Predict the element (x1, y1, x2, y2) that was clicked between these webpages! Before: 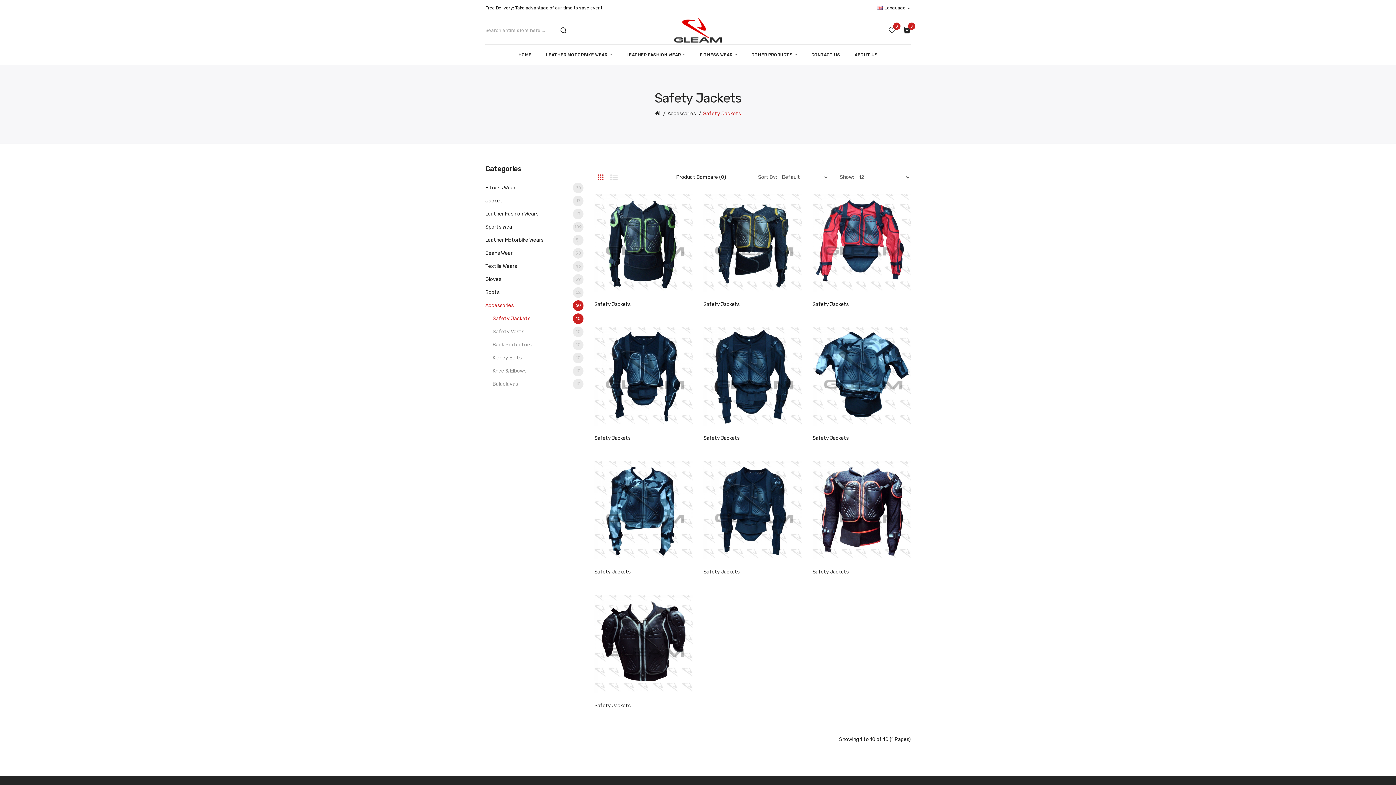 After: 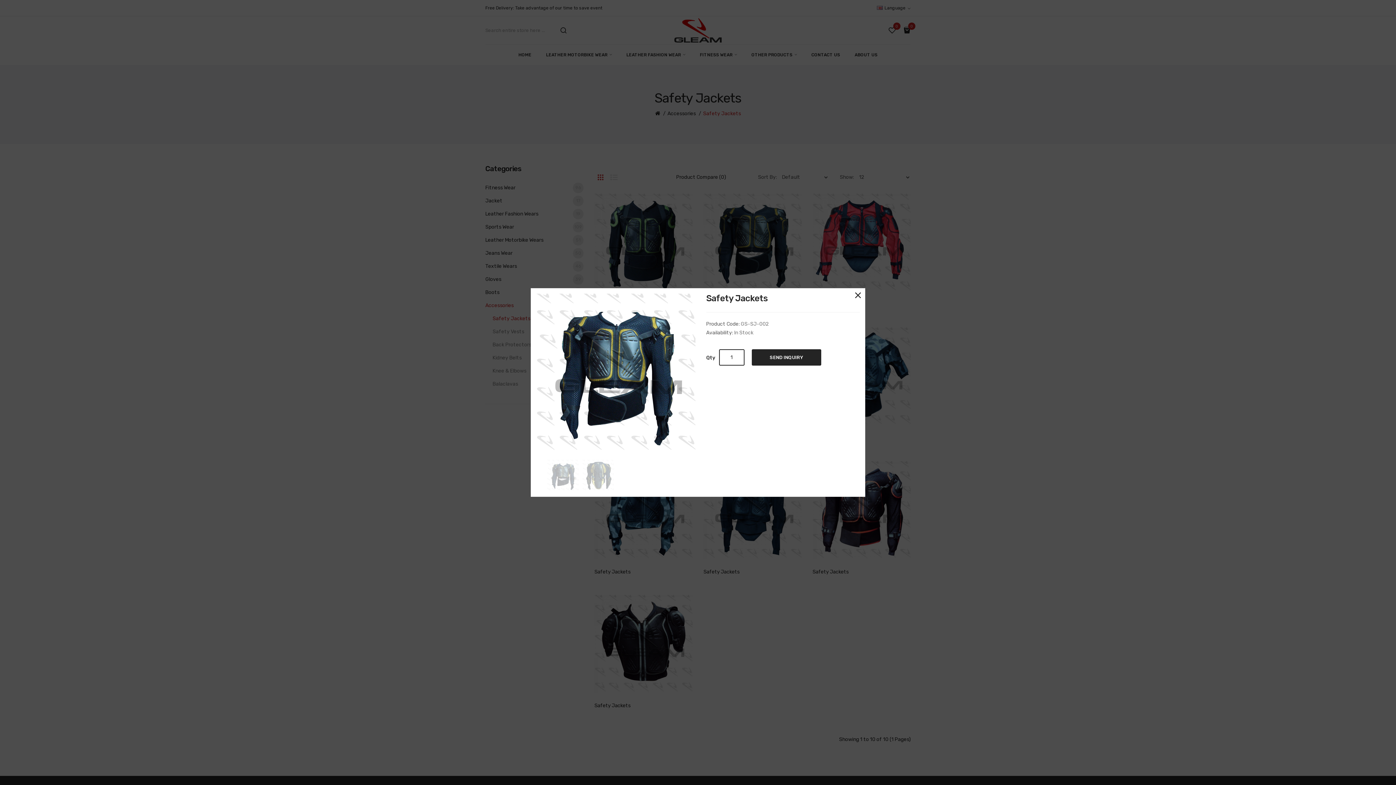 Action: bbox: (734, 270, 752, 288)